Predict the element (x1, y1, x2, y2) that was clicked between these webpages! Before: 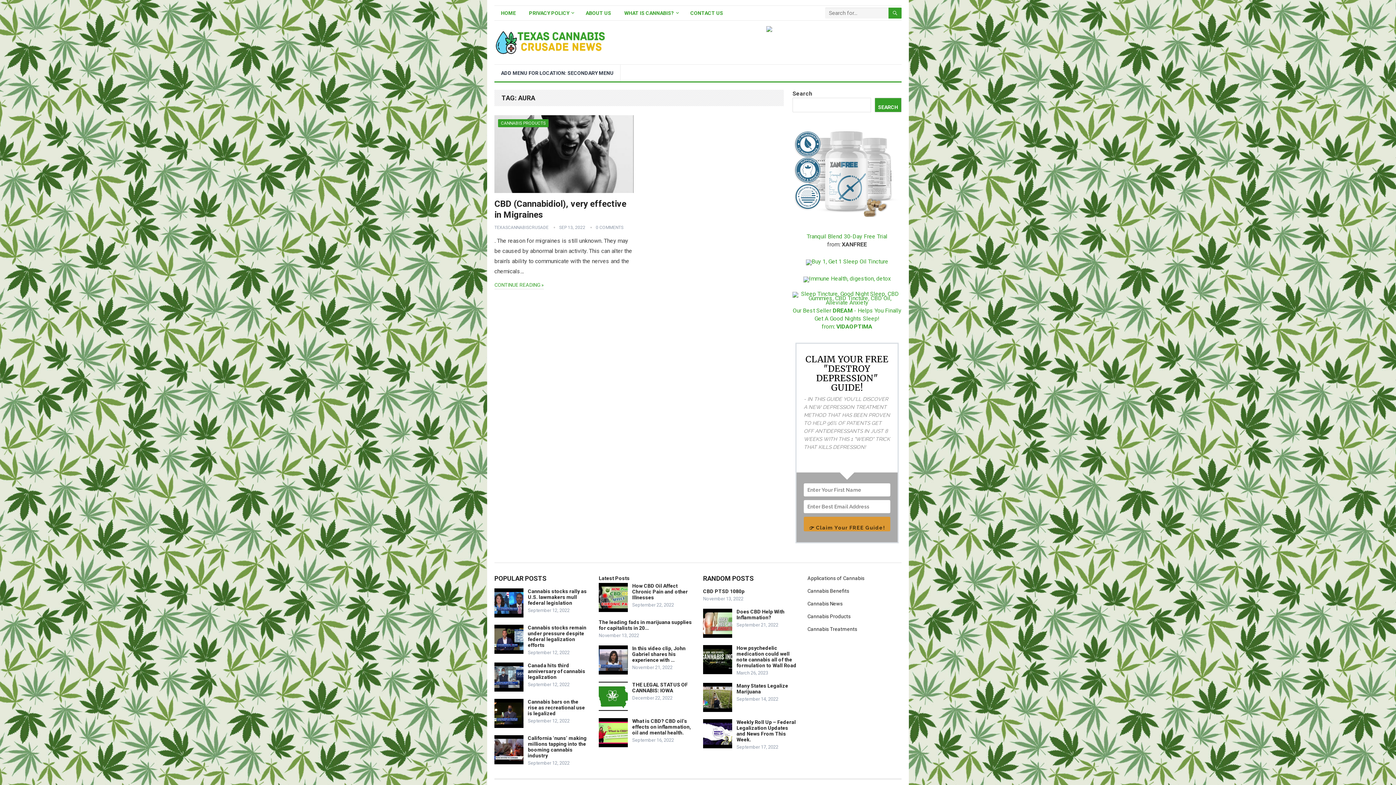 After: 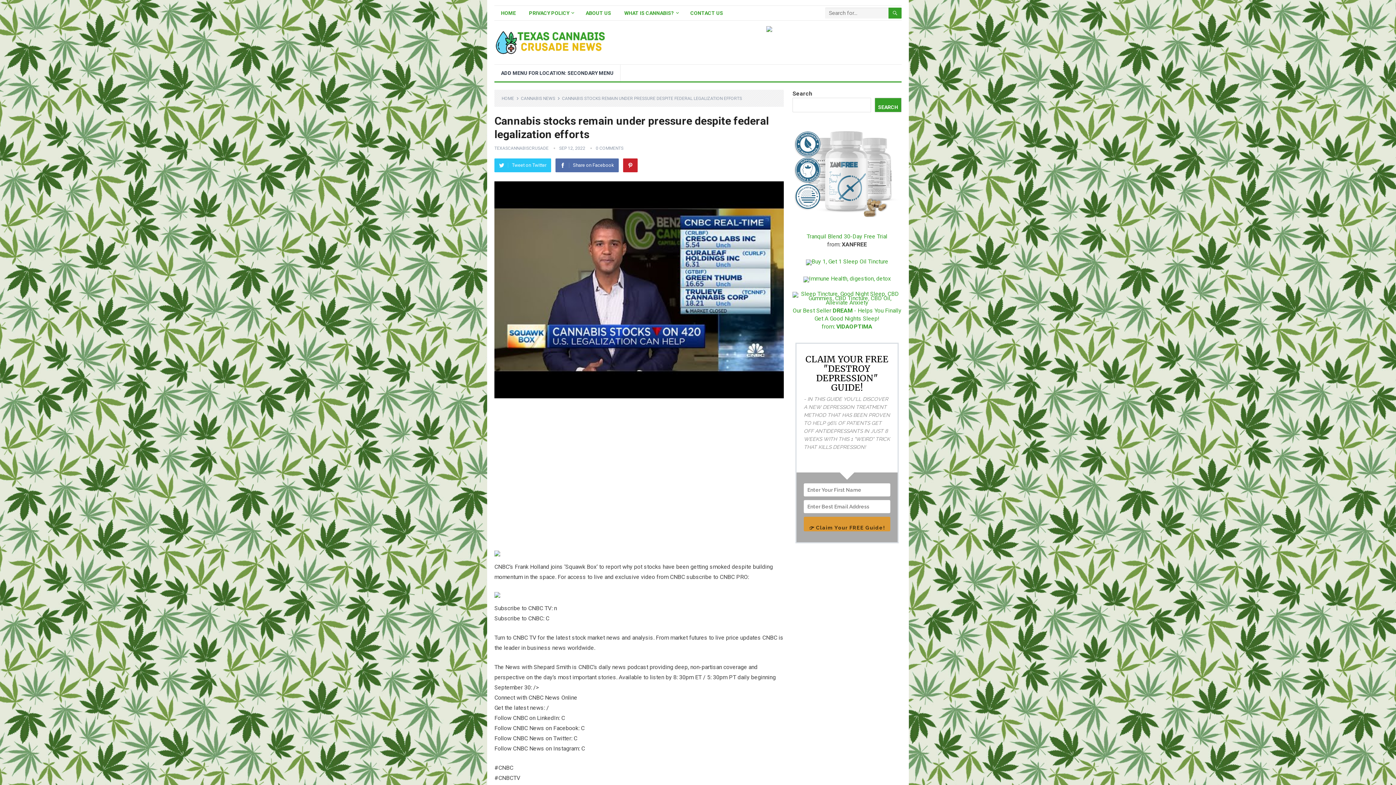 Action: bbox: (528, 625, 586, 648) label: Cannabis stocks remain under pressure despite federal legalization efforts